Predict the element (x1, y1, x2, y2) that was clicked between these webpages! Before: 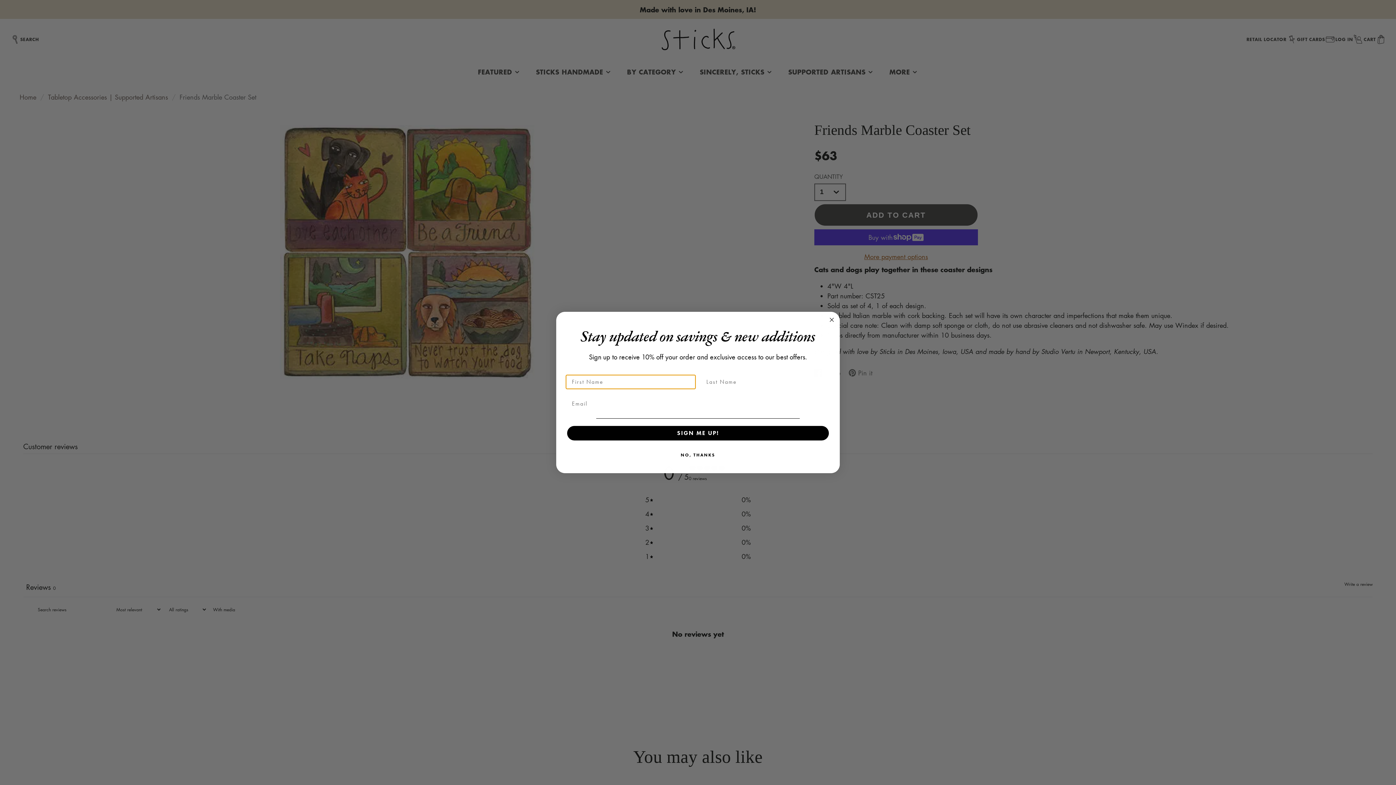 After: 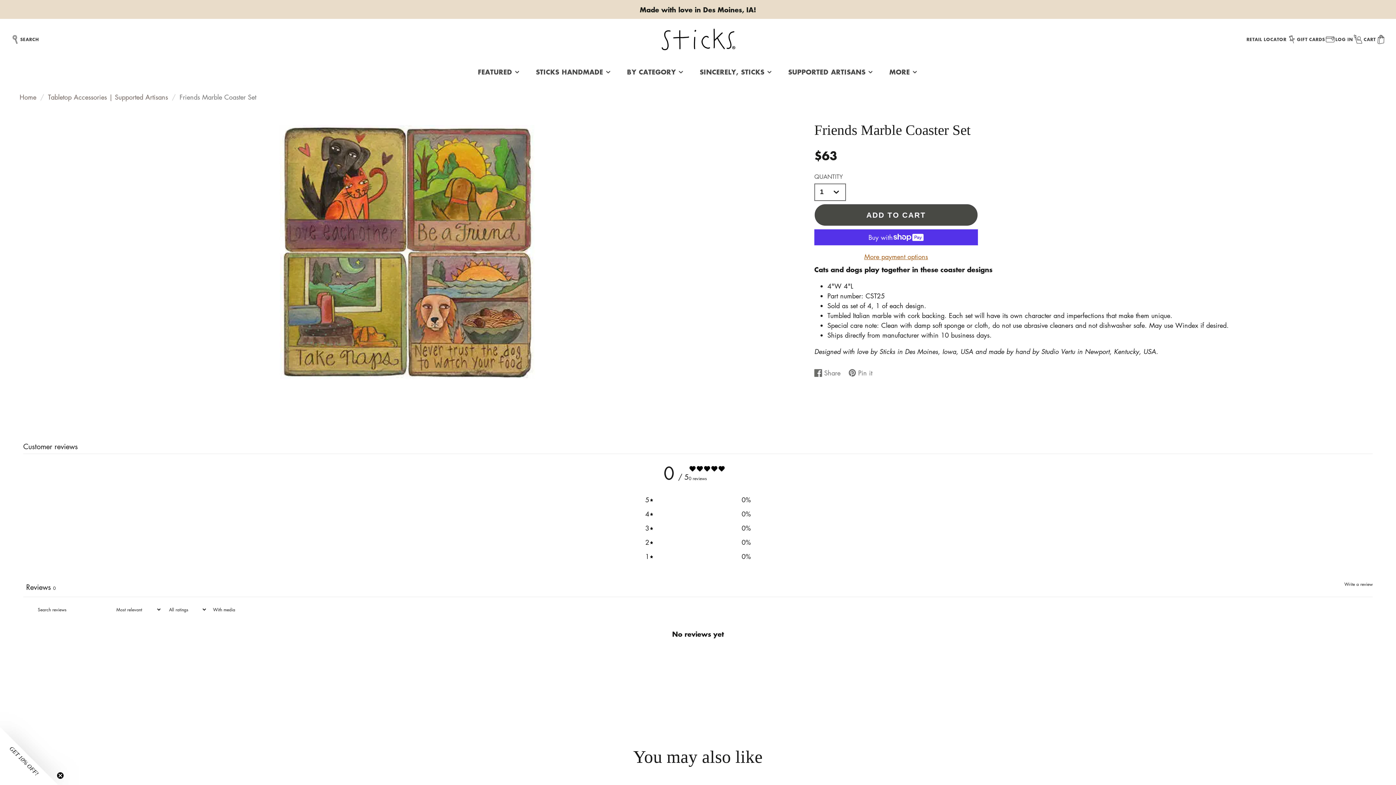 Action: bbox: (565, 448, 830, 463) label: NO, THANKS